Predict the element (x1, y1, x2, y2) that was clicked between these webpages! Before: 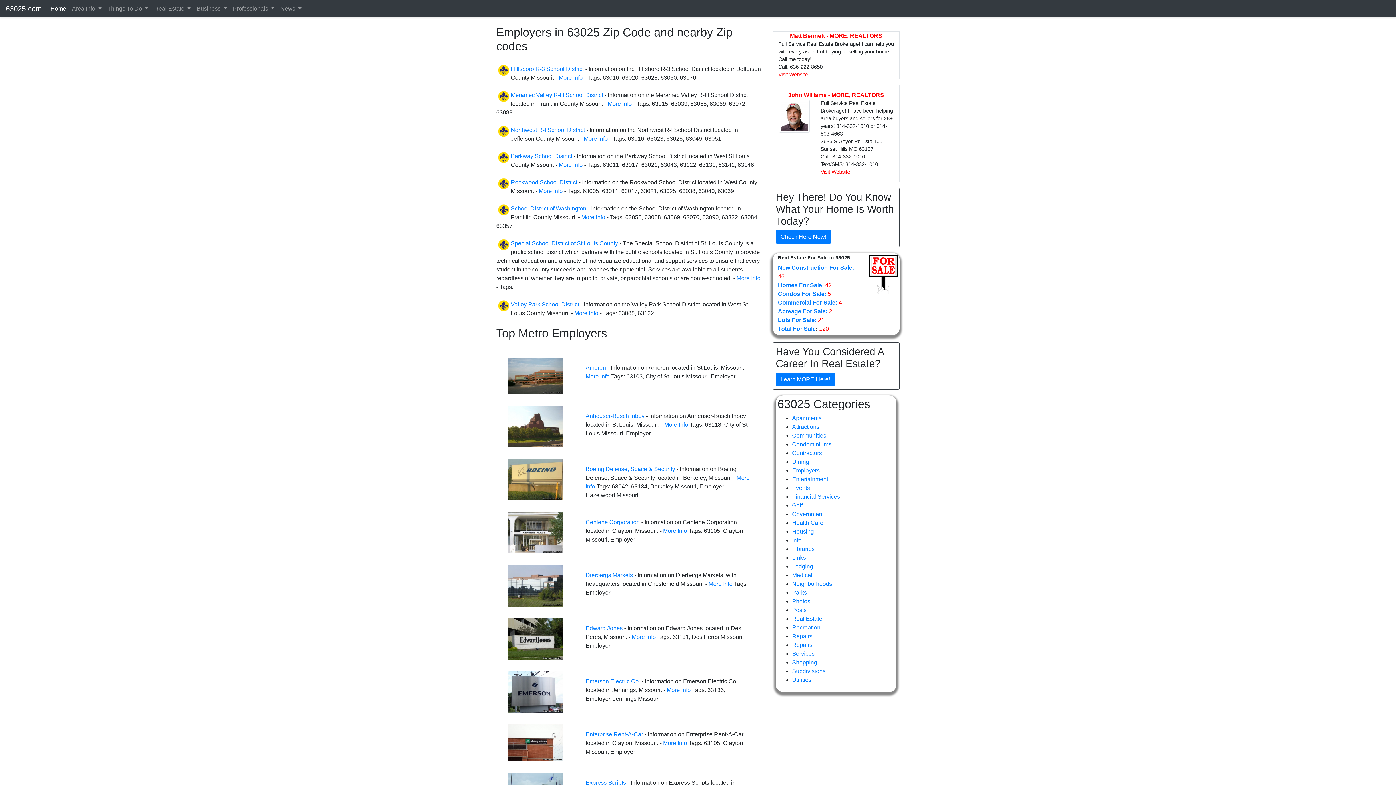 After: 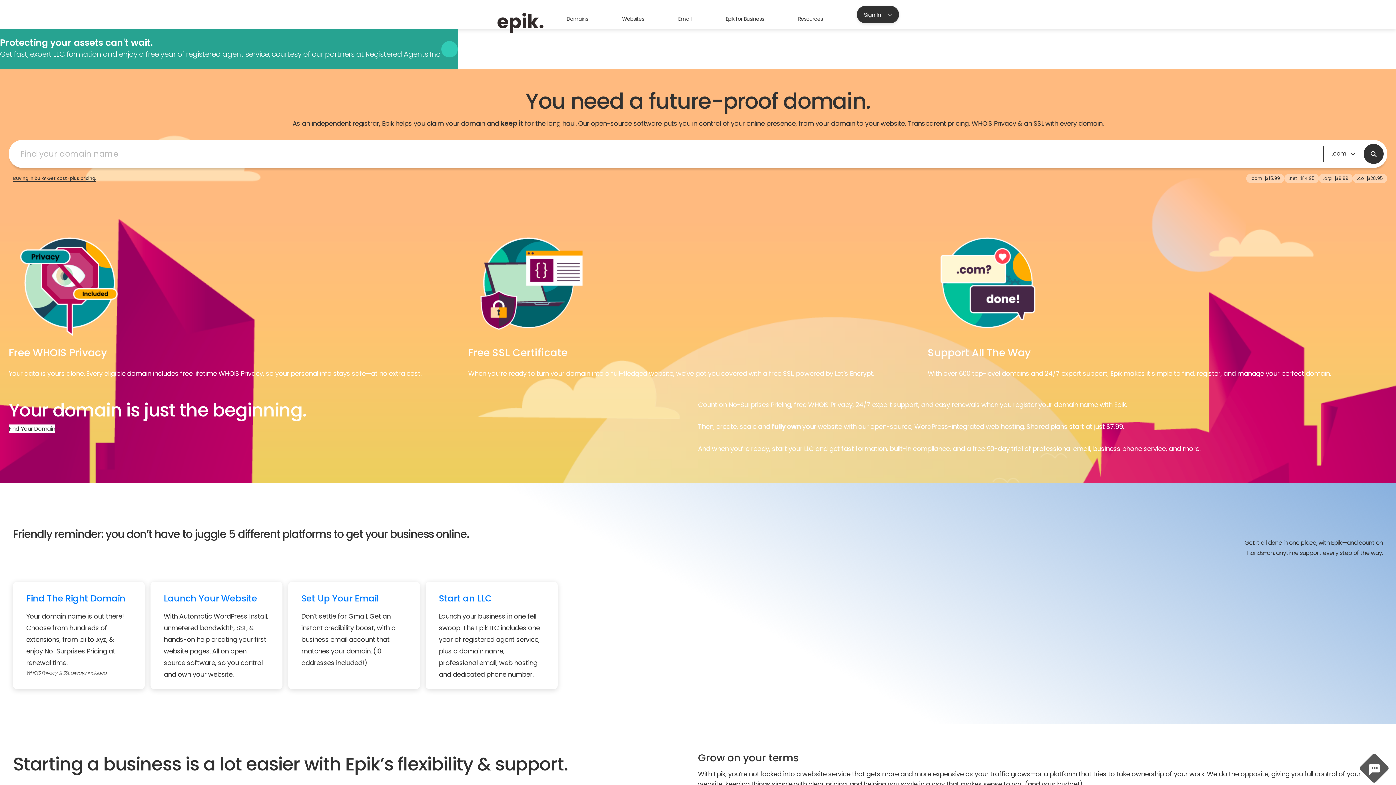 Action: bbox: (776, 230, 831, 244) label: Check Here Now!